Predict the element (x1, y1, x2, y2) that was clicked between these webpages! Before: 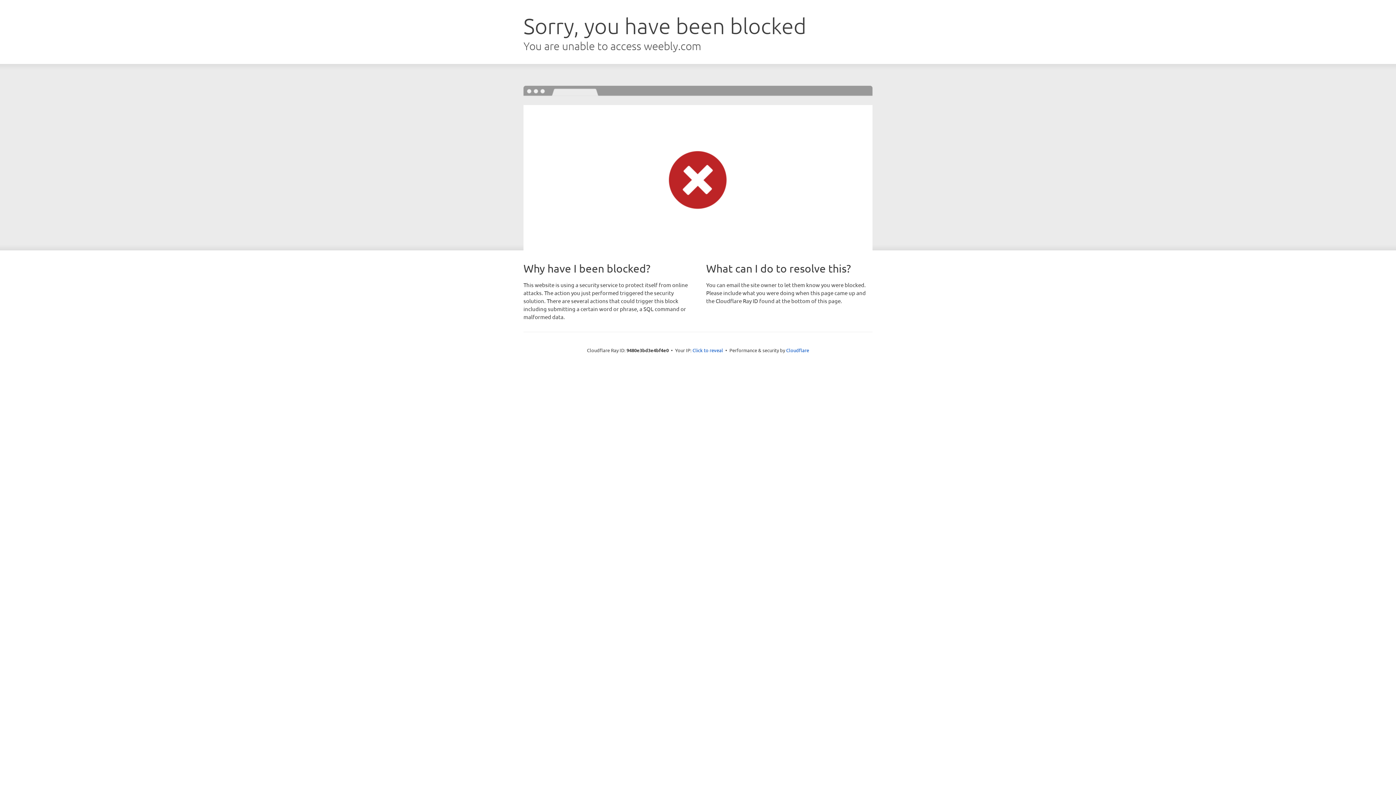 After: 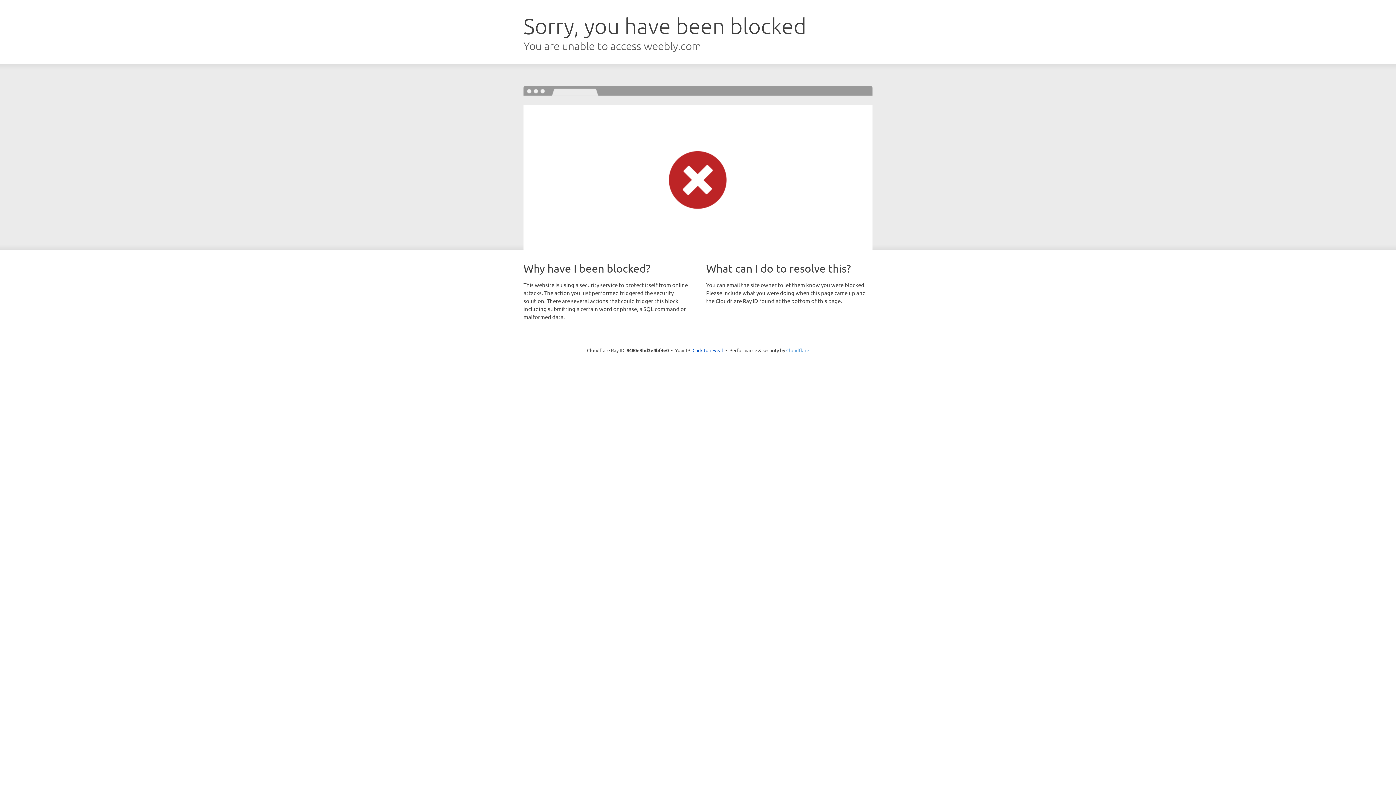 Action: label: Cloudflare bbox: (786, 347, 809, 353)